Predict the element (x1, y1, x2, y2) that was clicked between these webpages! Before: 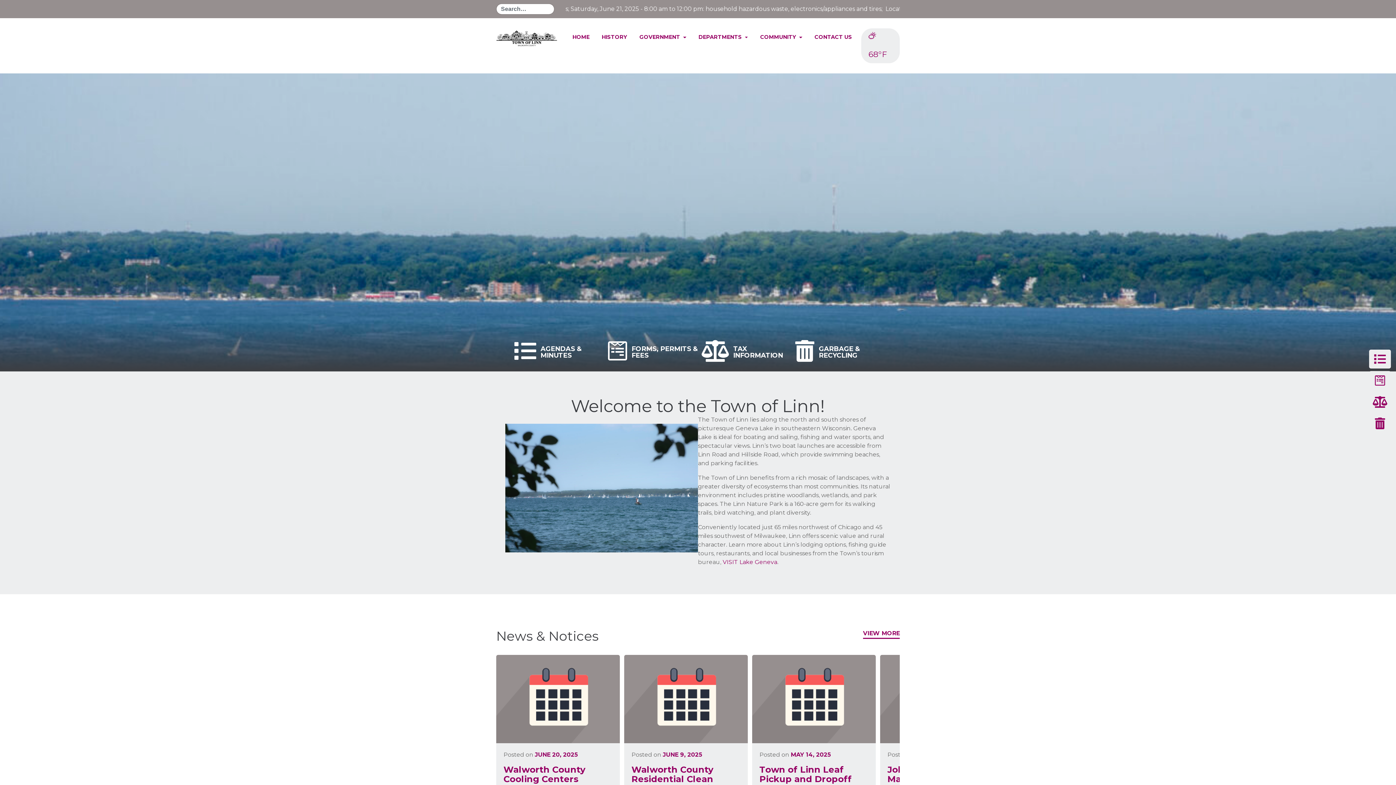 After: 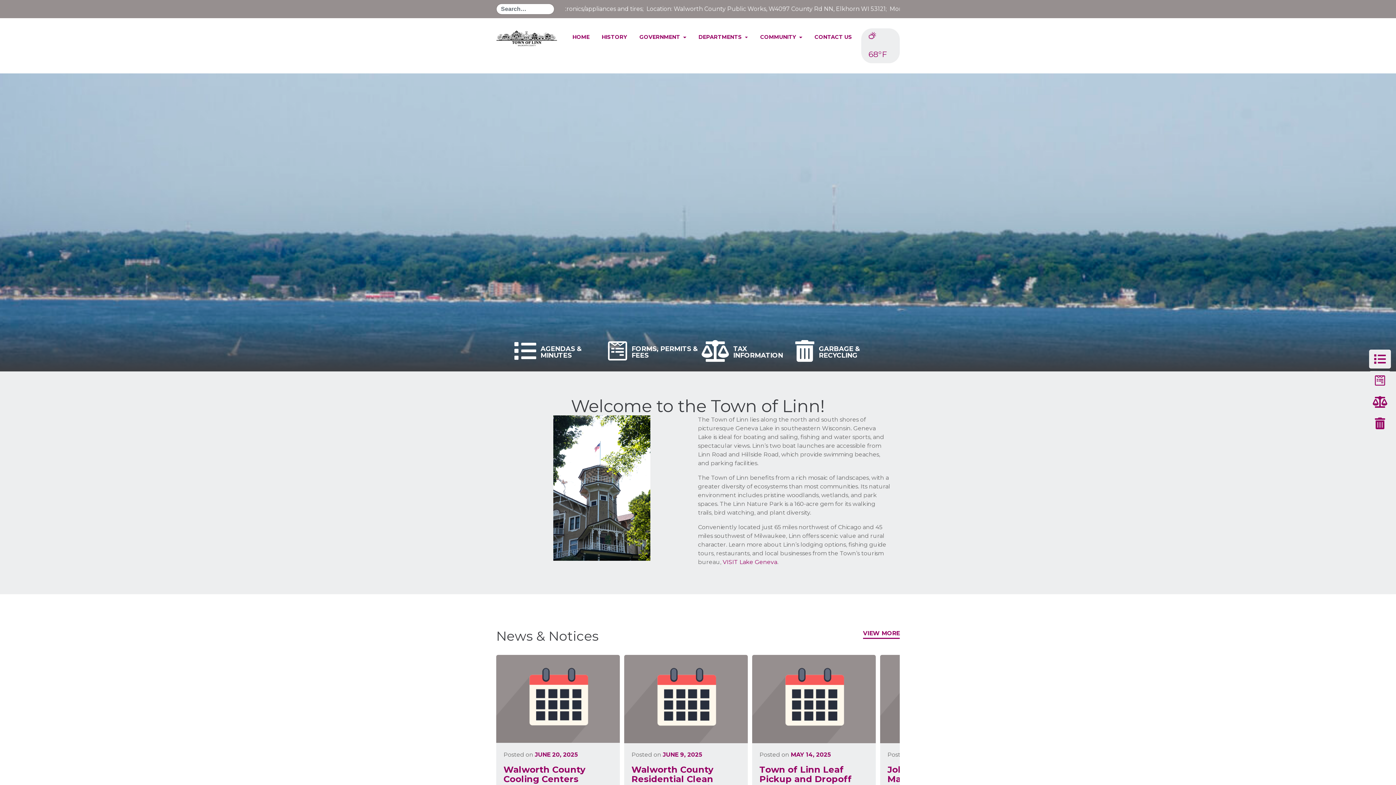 Action: bbox: (568, 28, 594, 45) label: HOME